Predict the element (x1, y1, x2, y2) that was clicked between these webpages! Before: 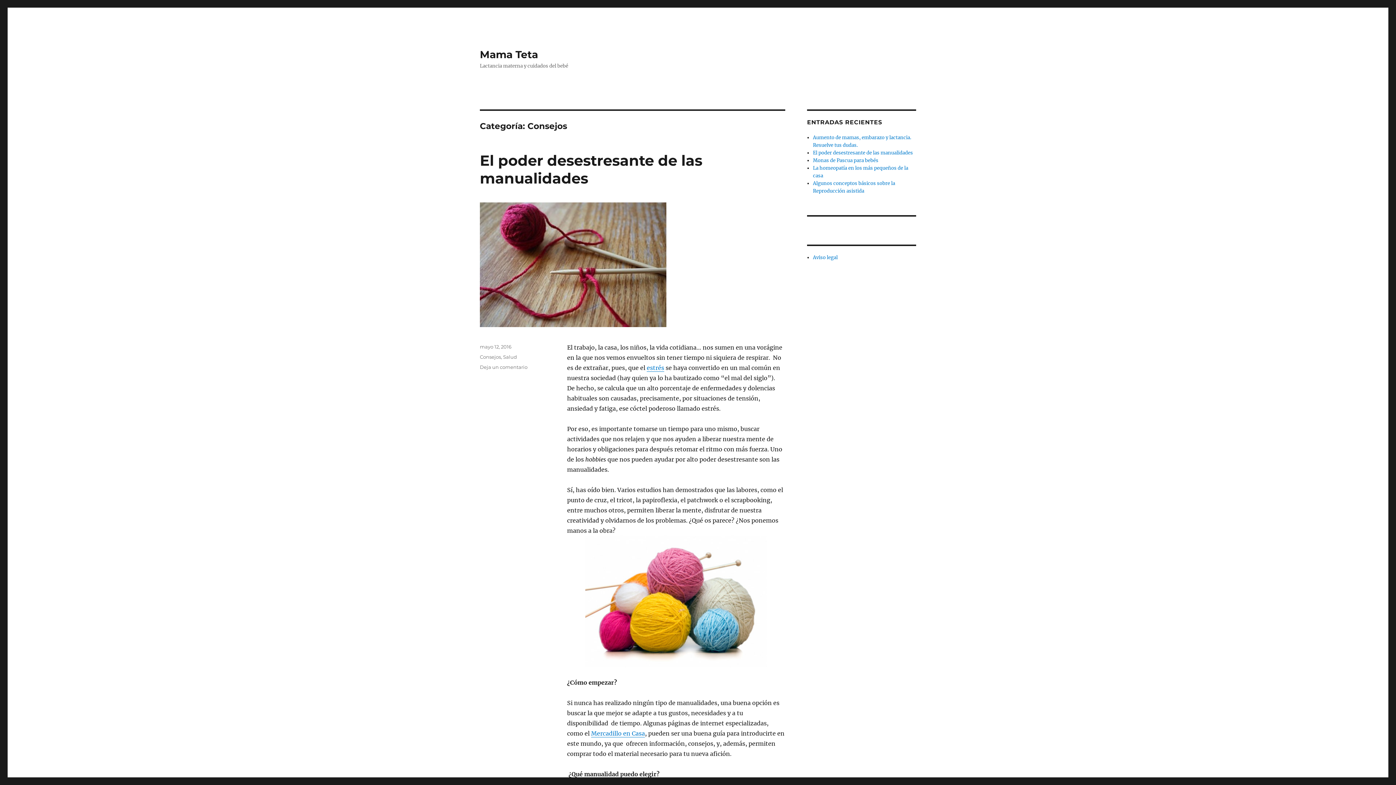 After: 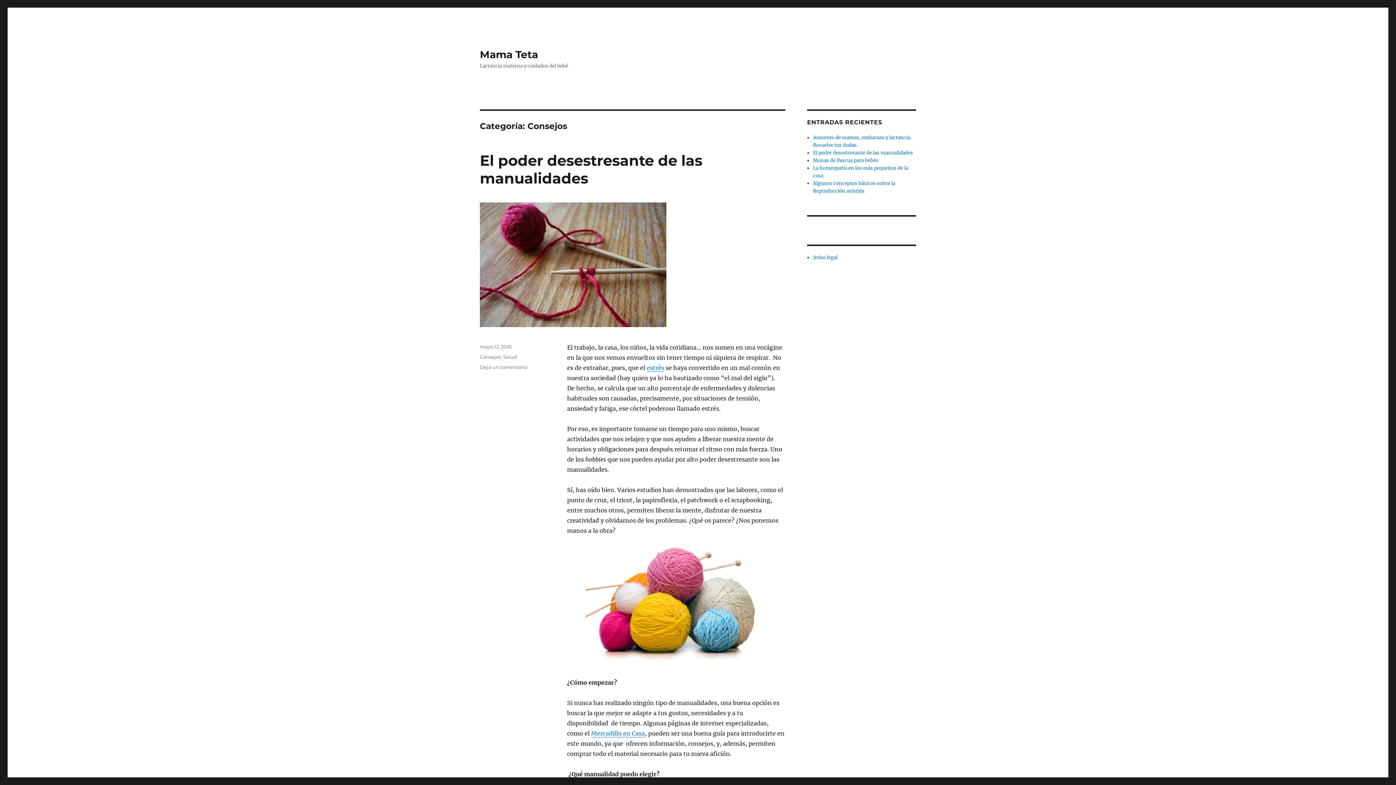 Action: label: Consejos bbox: (480, 354, 501, 359)